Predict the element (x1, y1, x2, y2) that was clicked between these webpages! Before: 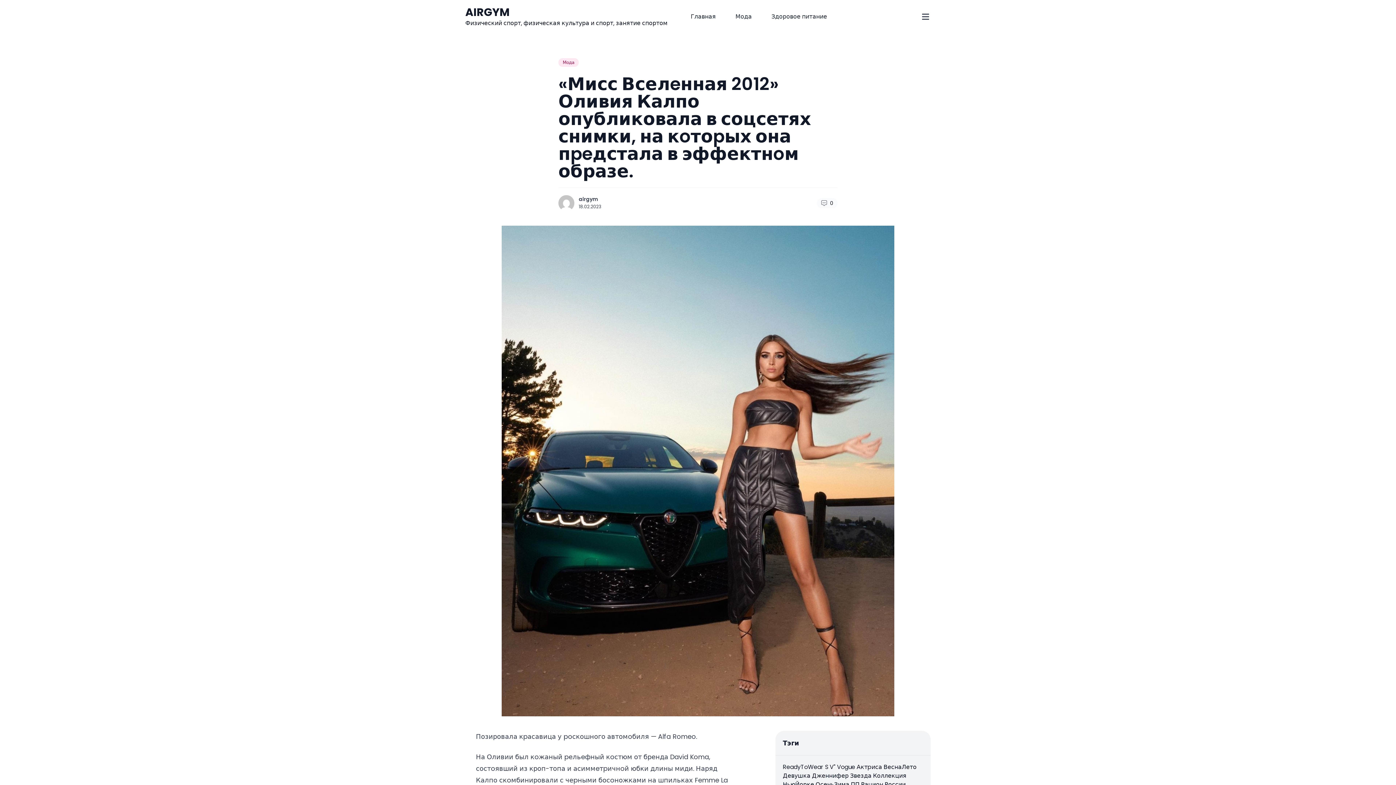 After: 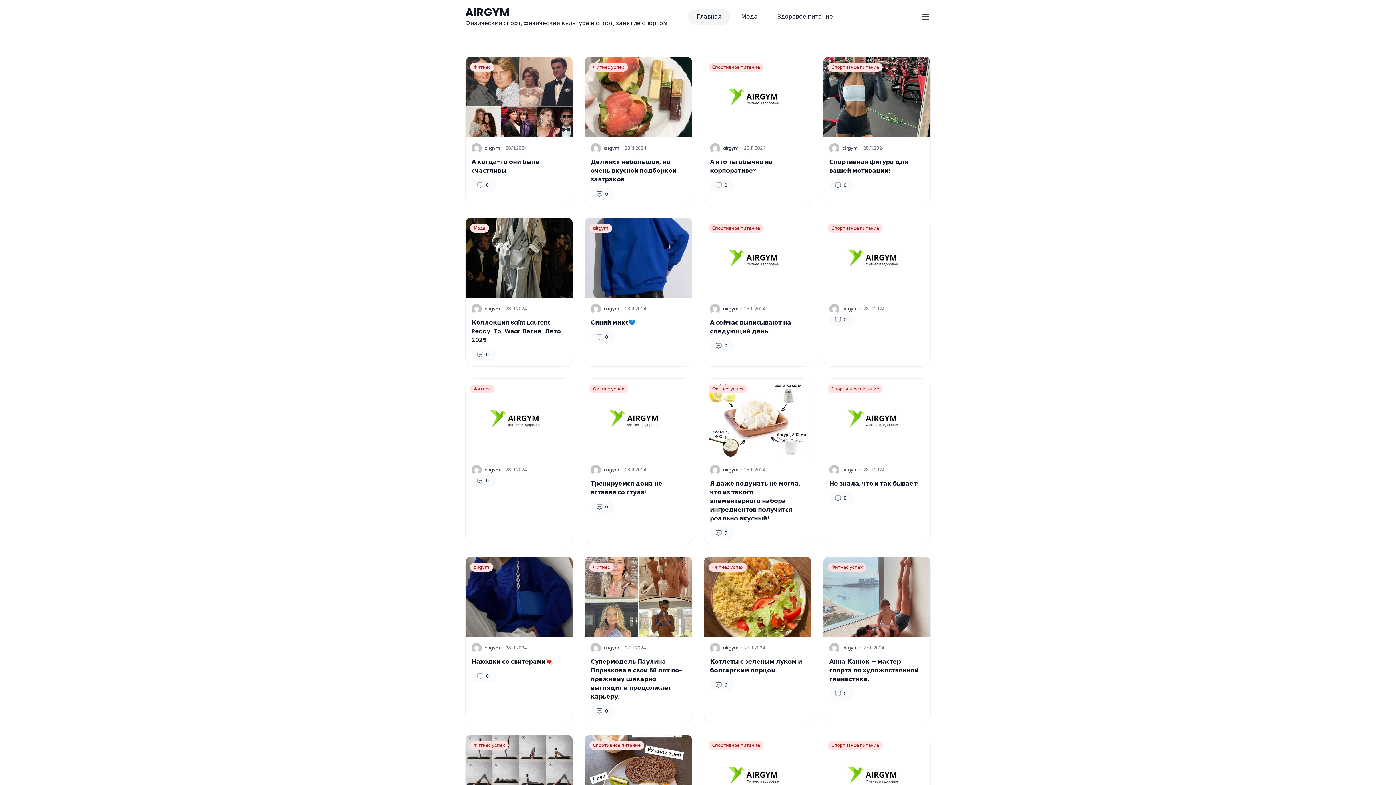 Action: label: airgym bbox: (578, 196, 597, 201)